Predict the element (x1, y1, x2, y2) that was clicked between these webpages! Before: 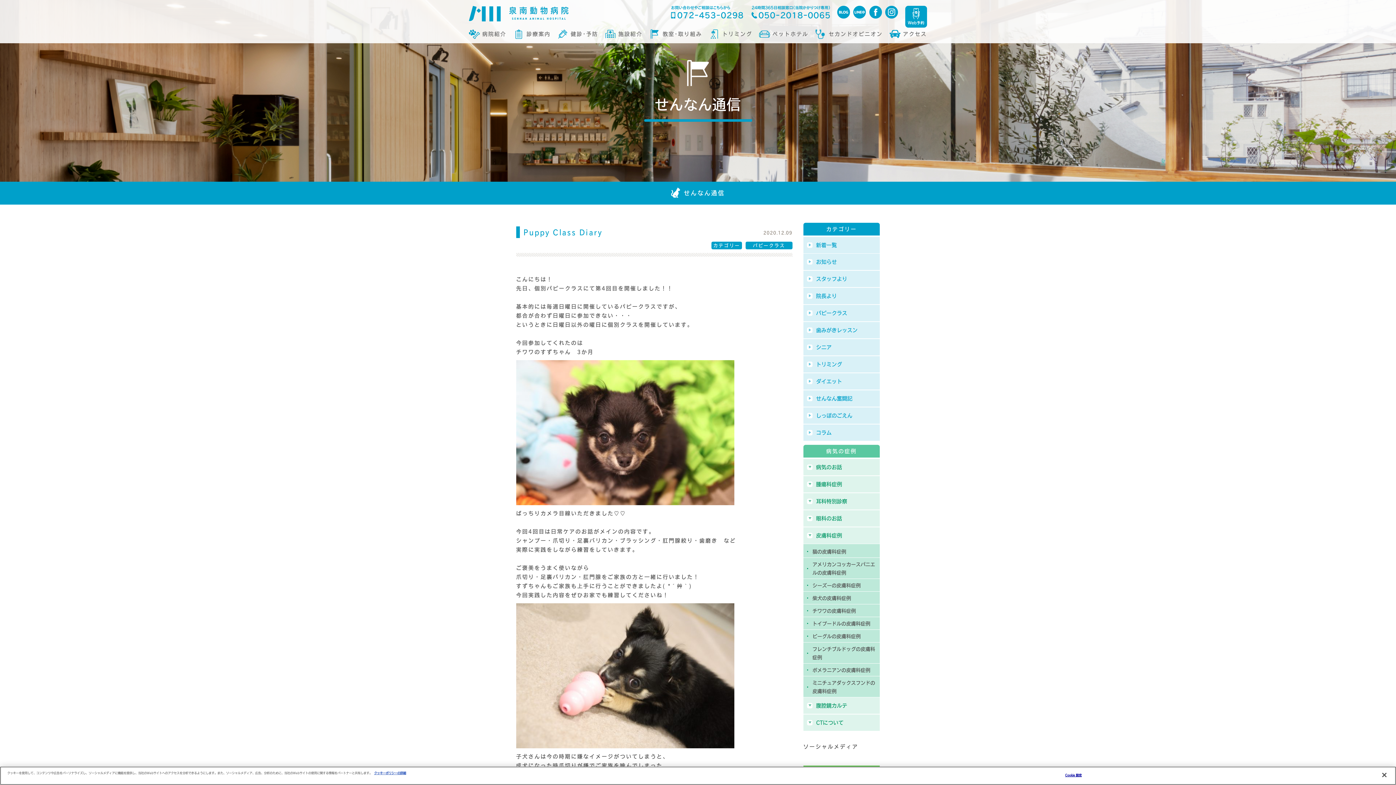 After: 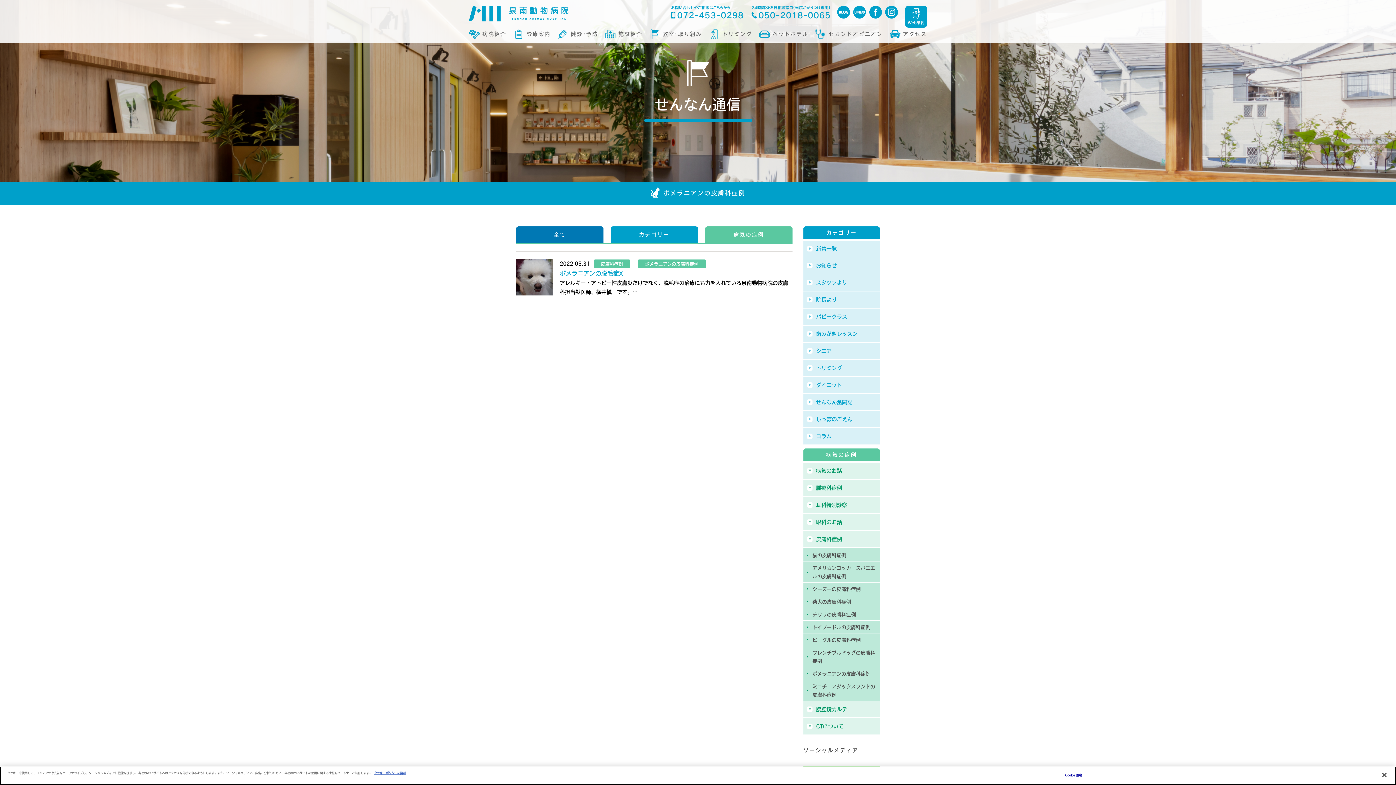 Action: bbox: (803, 664, 880, 676) label: ポメラニアンの皮膚科症例